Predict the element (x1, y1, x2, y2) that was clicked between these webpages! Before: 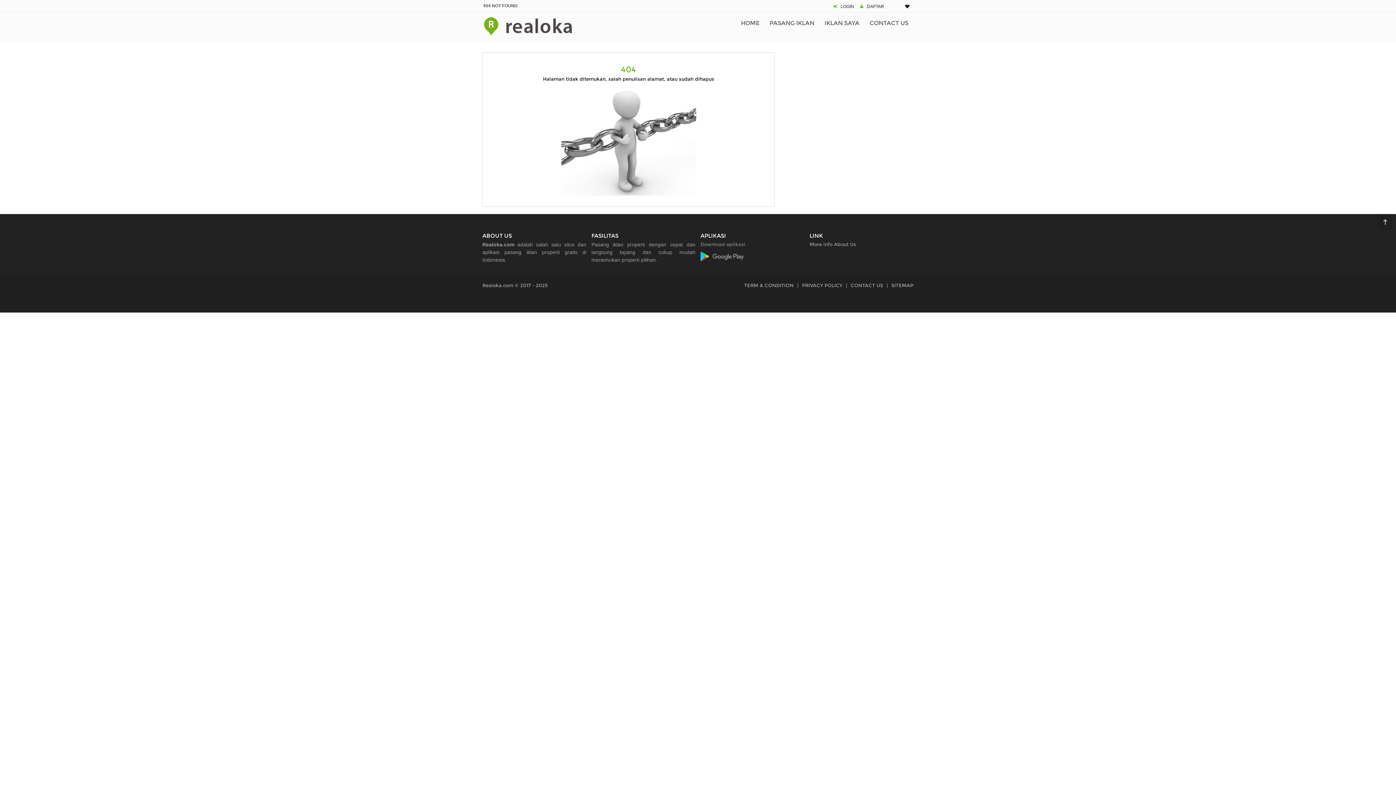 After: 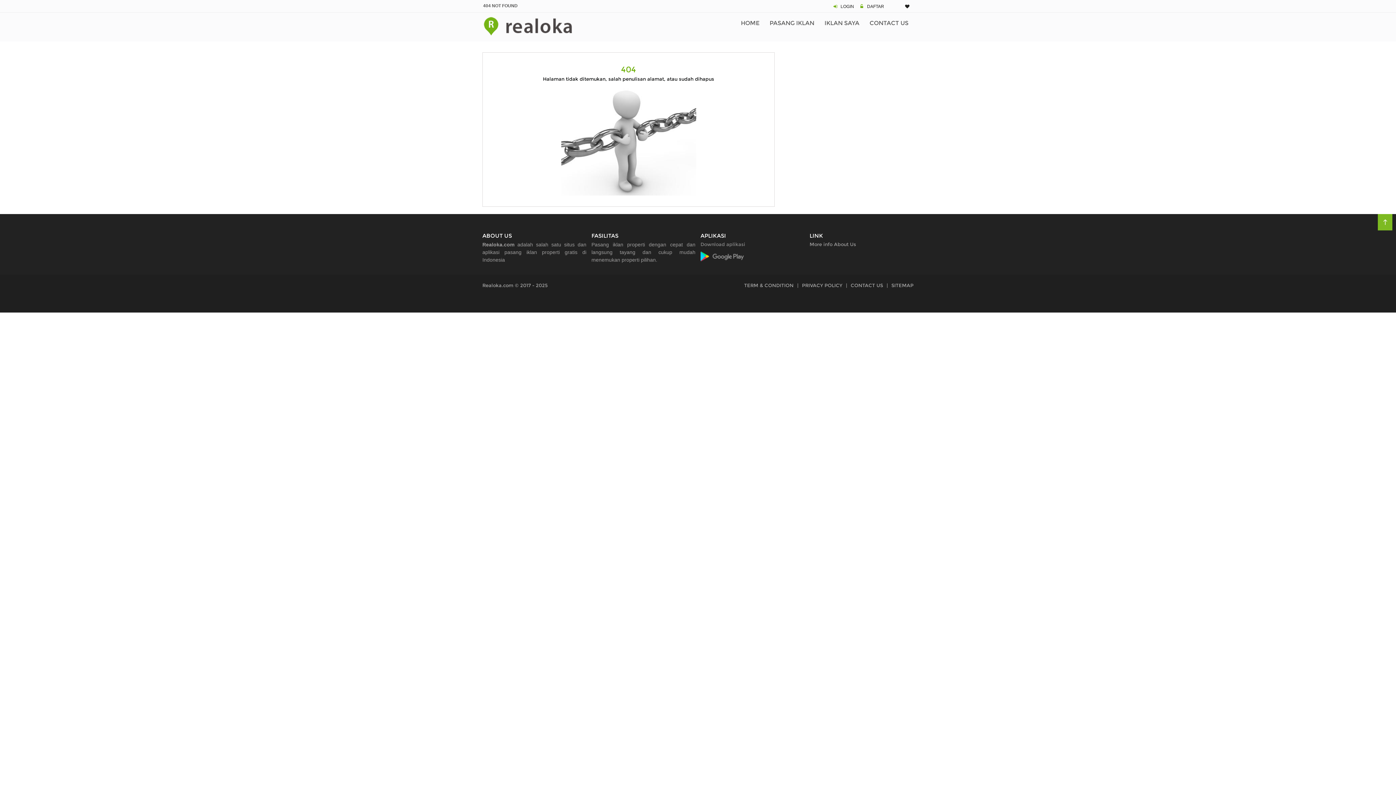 Action: bbox: (1378, 214, 1392, 230)